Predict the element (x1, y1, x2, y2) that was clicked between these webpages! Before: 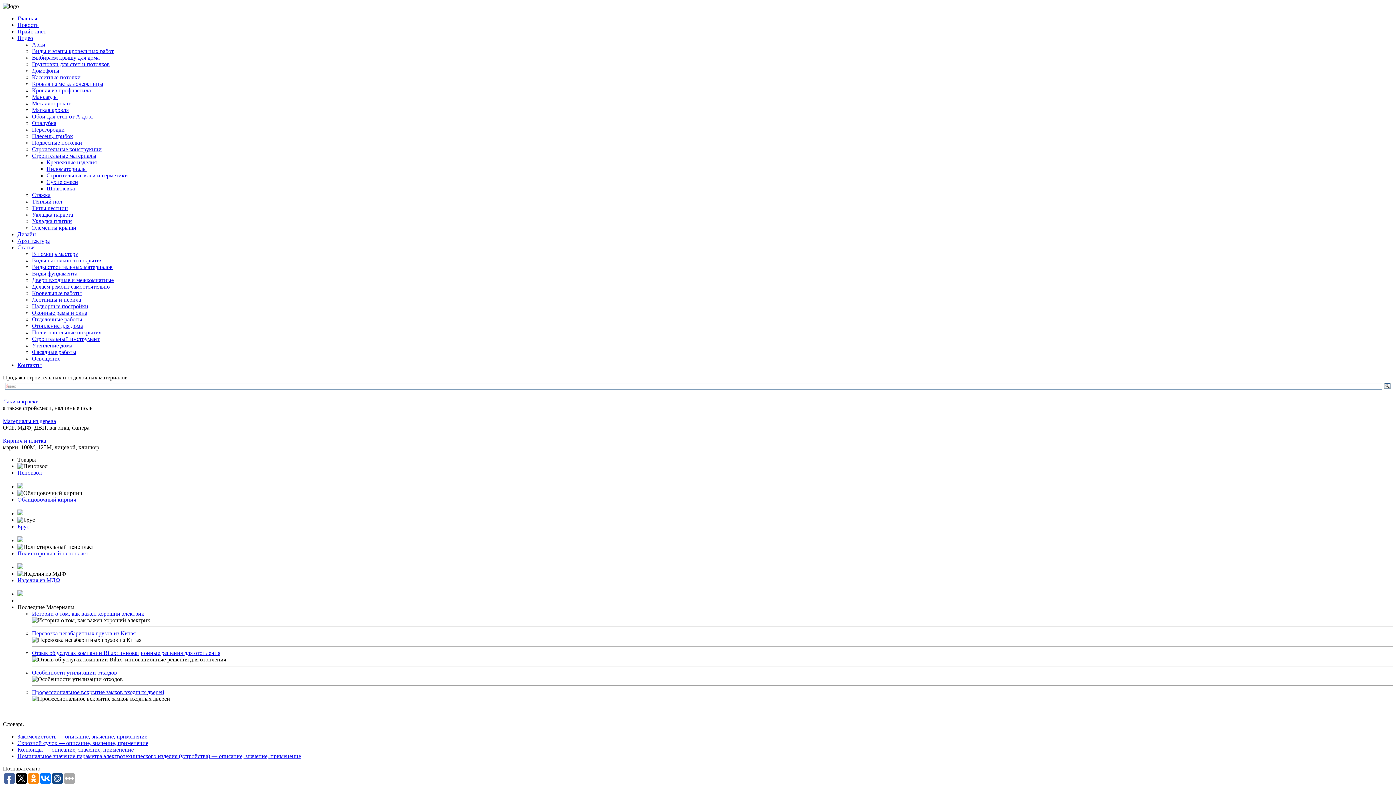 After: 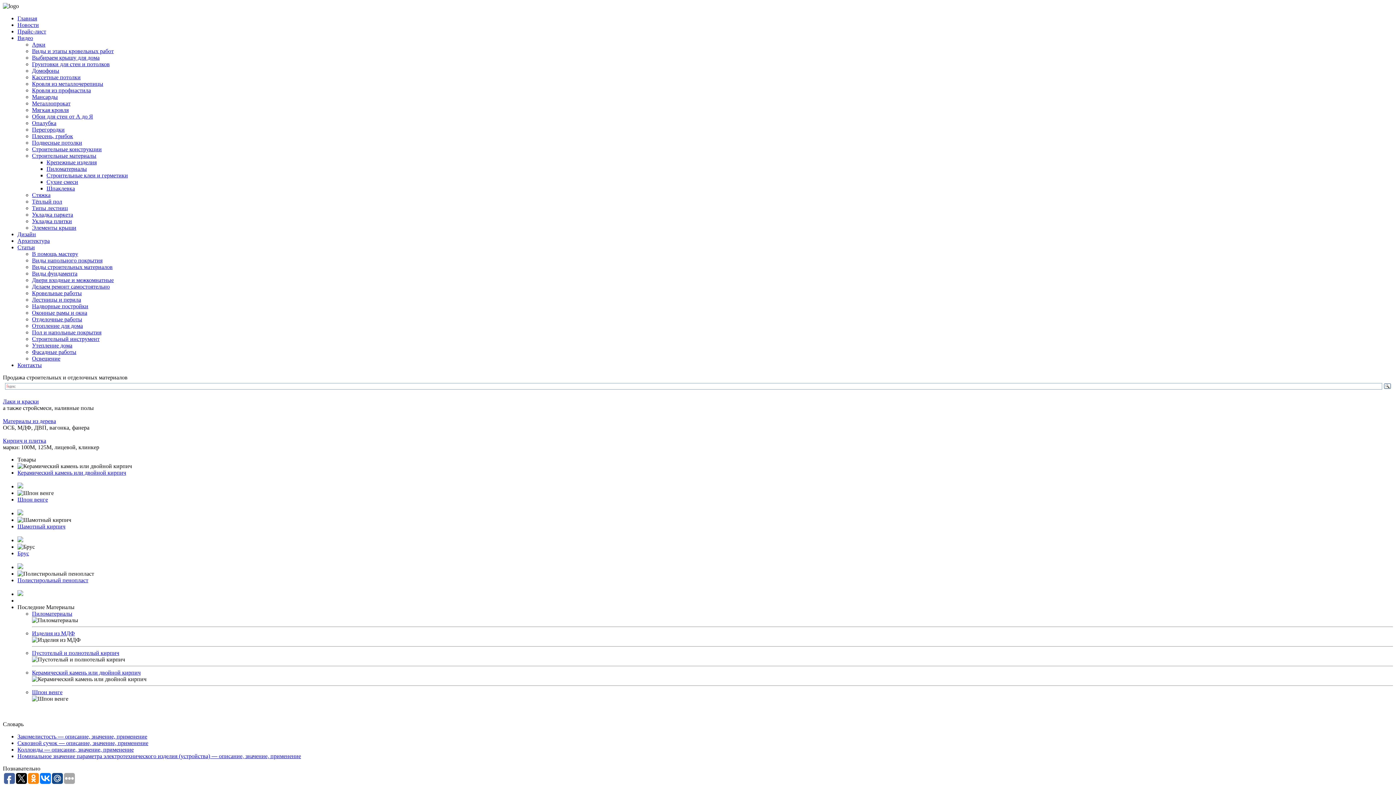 Action: bbox: (17, 469, 41, 476) label: Пеноизол